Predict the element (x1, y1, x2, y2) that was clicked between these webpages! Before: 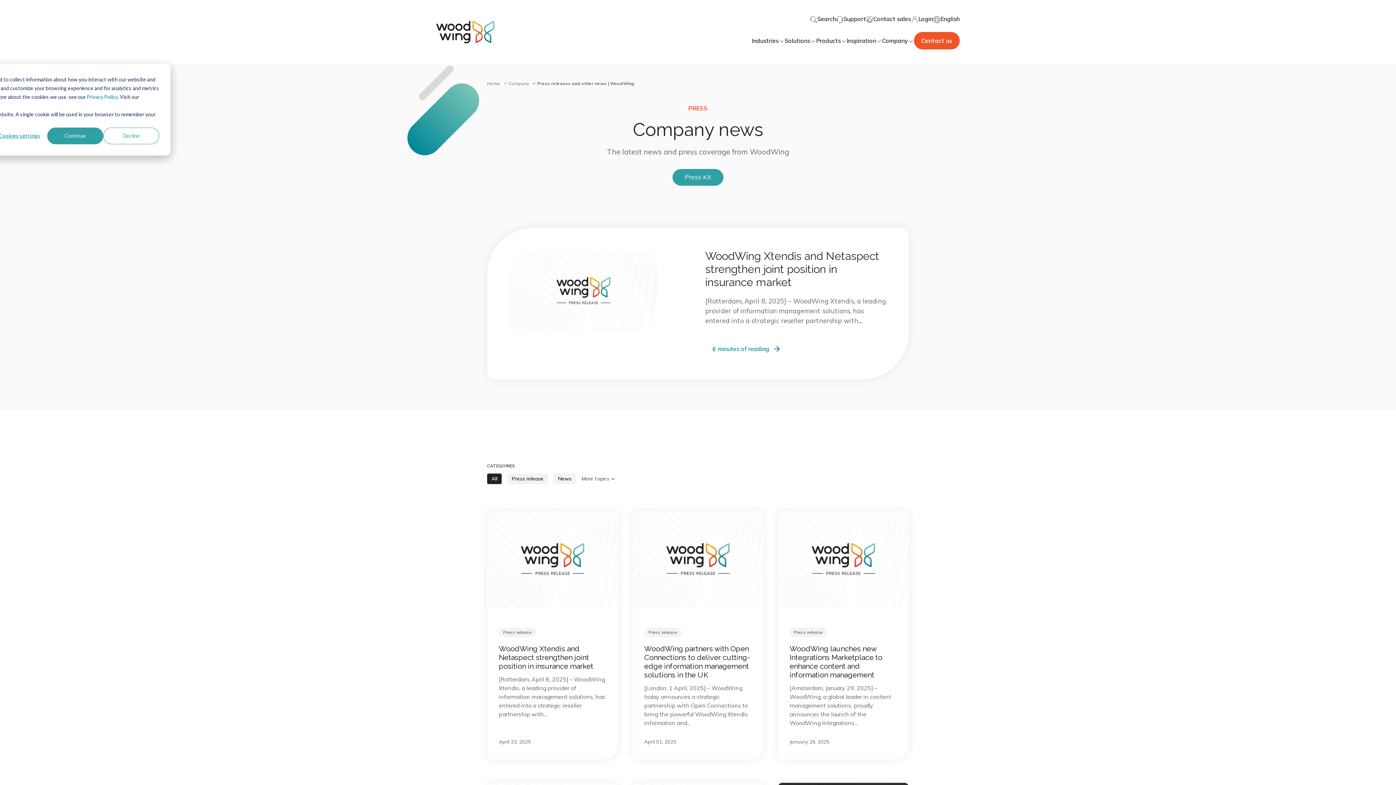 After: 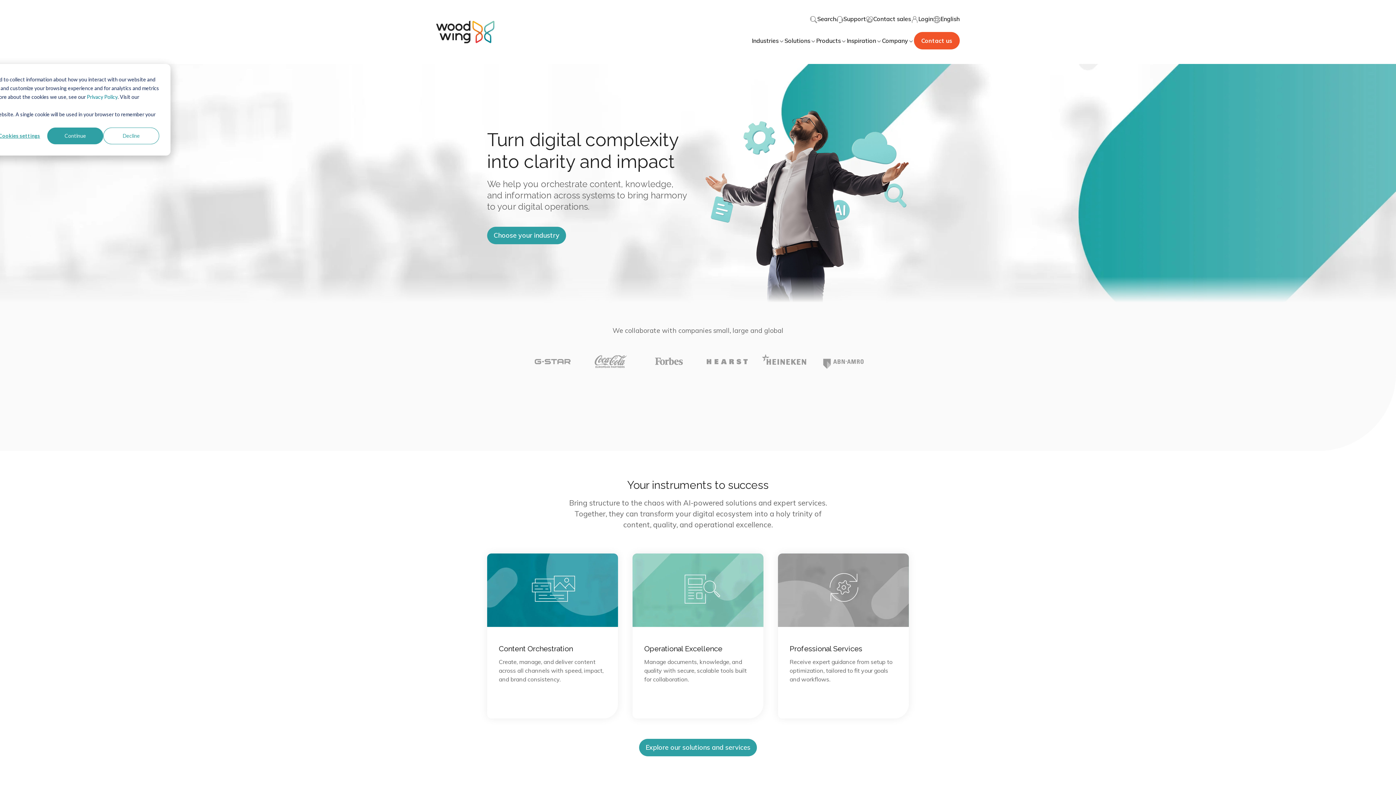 Action: bbox: (487, 74, 505, 92) label: Home